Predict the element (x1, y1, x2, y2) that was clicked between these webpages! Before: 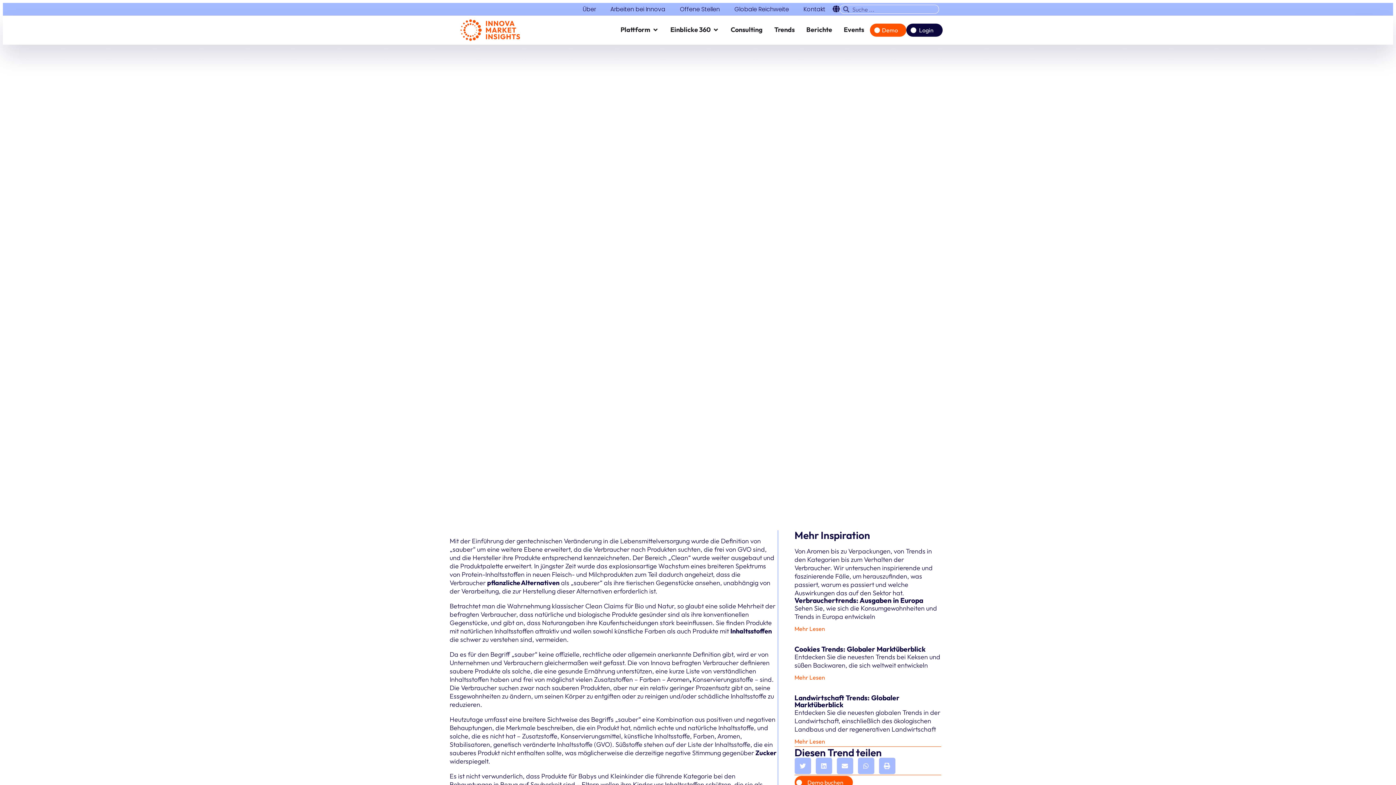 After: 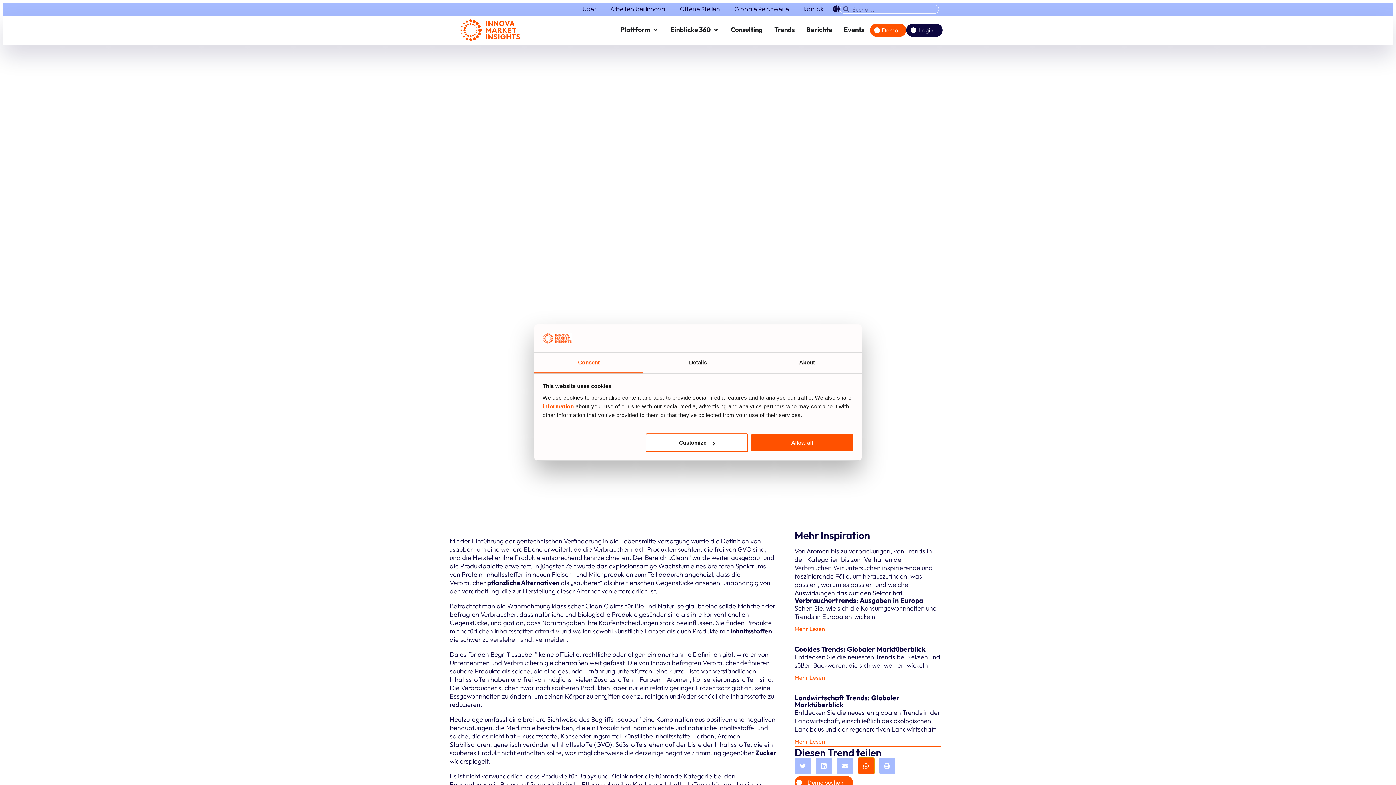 Action: bbox: (858, 758, 874, 774) label: Share on whatsapp